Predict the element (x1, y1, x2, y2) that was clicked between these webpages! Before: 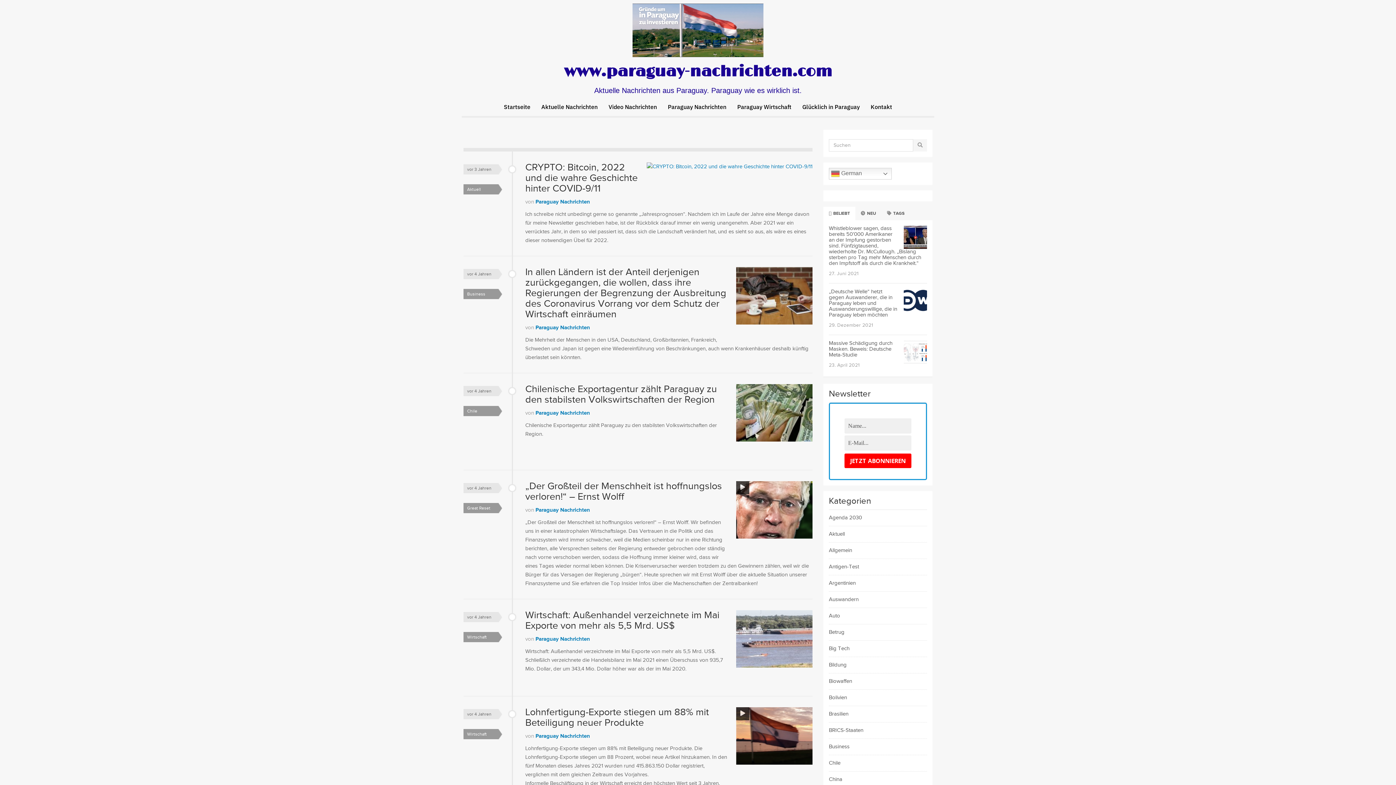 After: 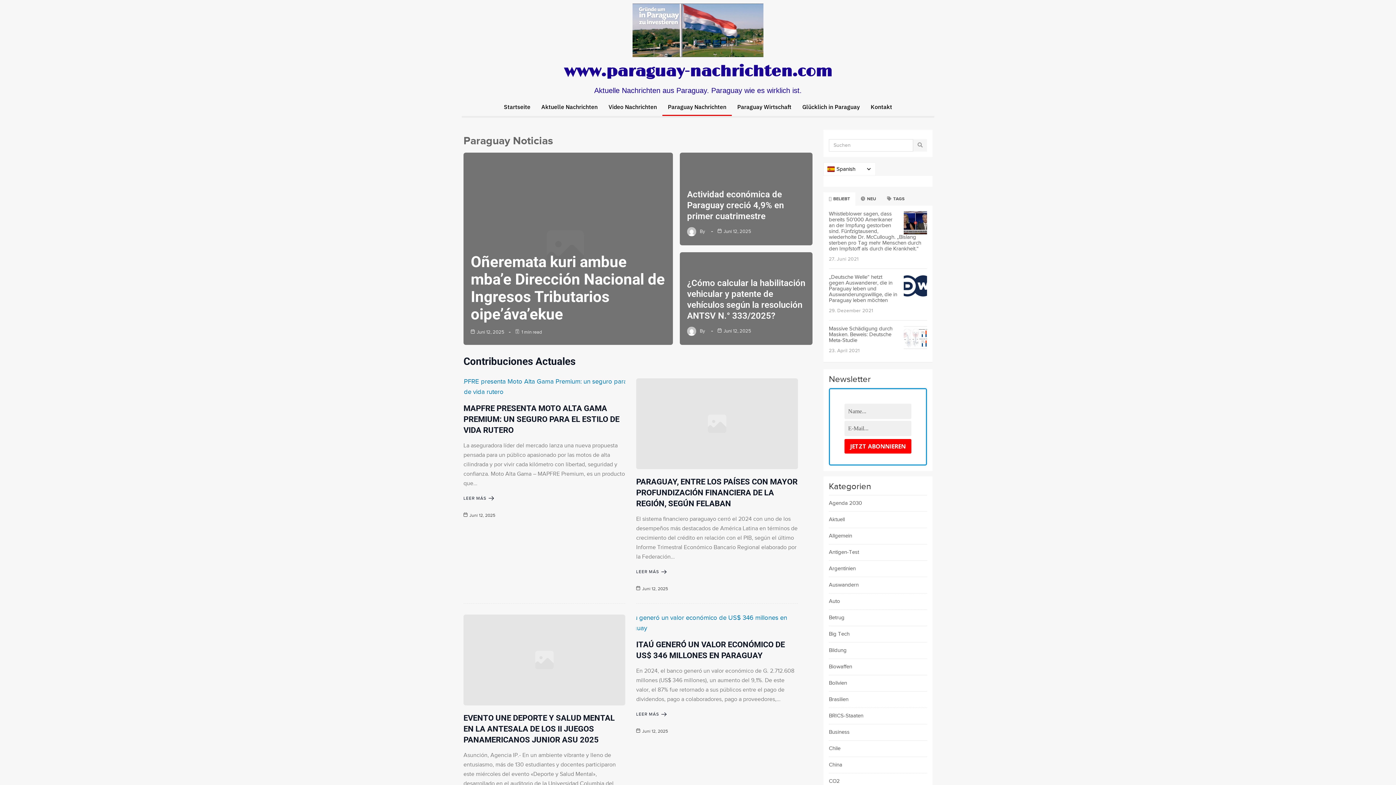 Action: bbox: (662, 97, 732, 115) label: Paraguay Nachrichten